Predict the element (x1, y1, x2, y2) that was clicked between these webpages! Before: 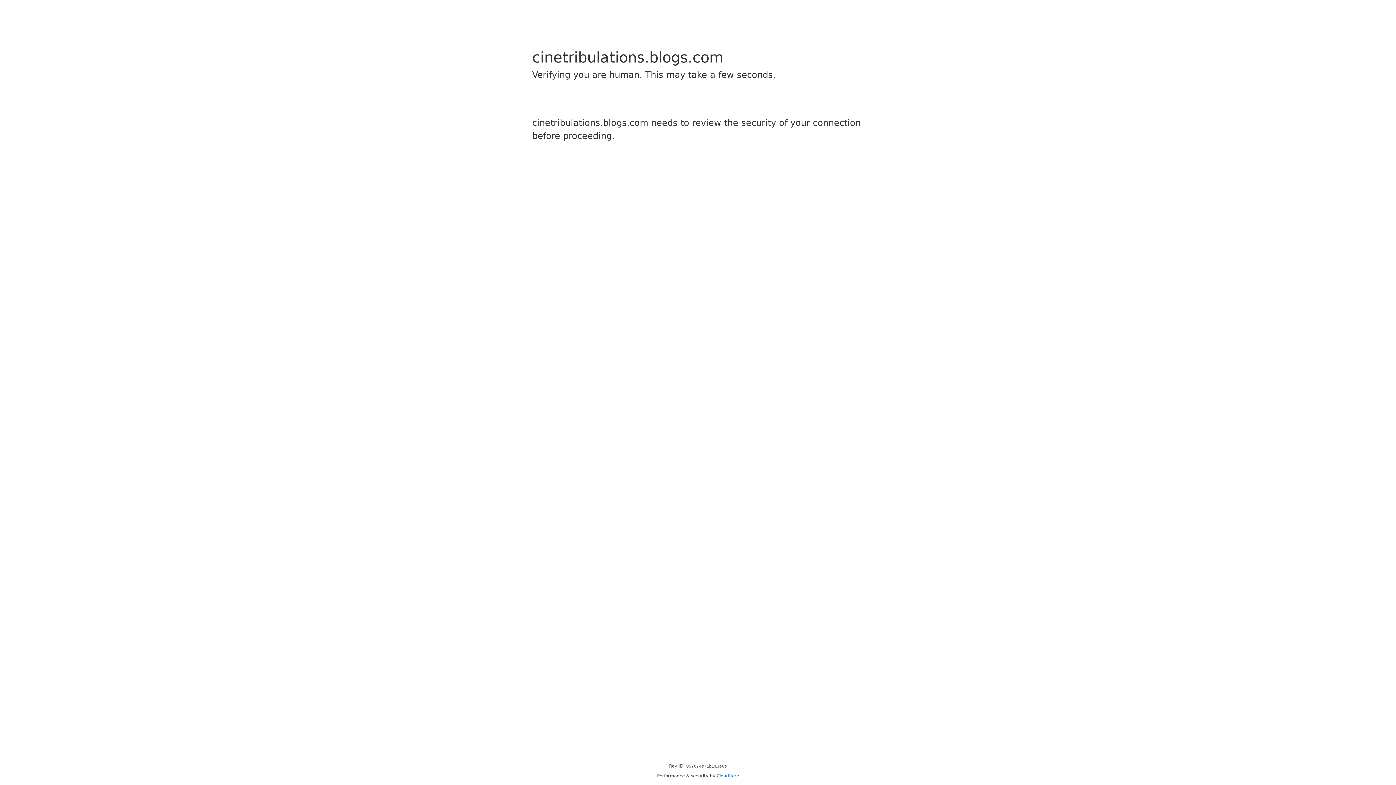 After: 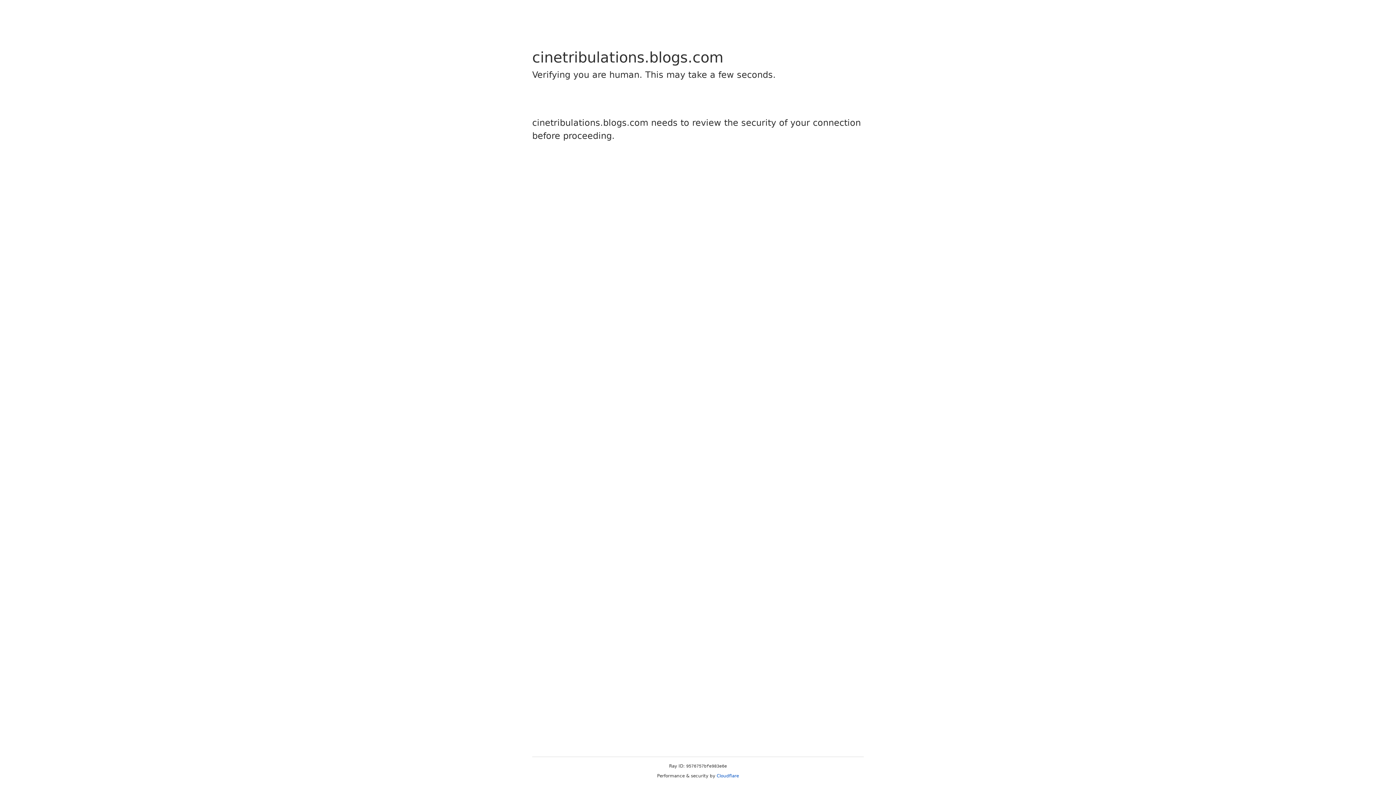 Action: bbox: (716, 773, 739, 778) label: Cloudflare